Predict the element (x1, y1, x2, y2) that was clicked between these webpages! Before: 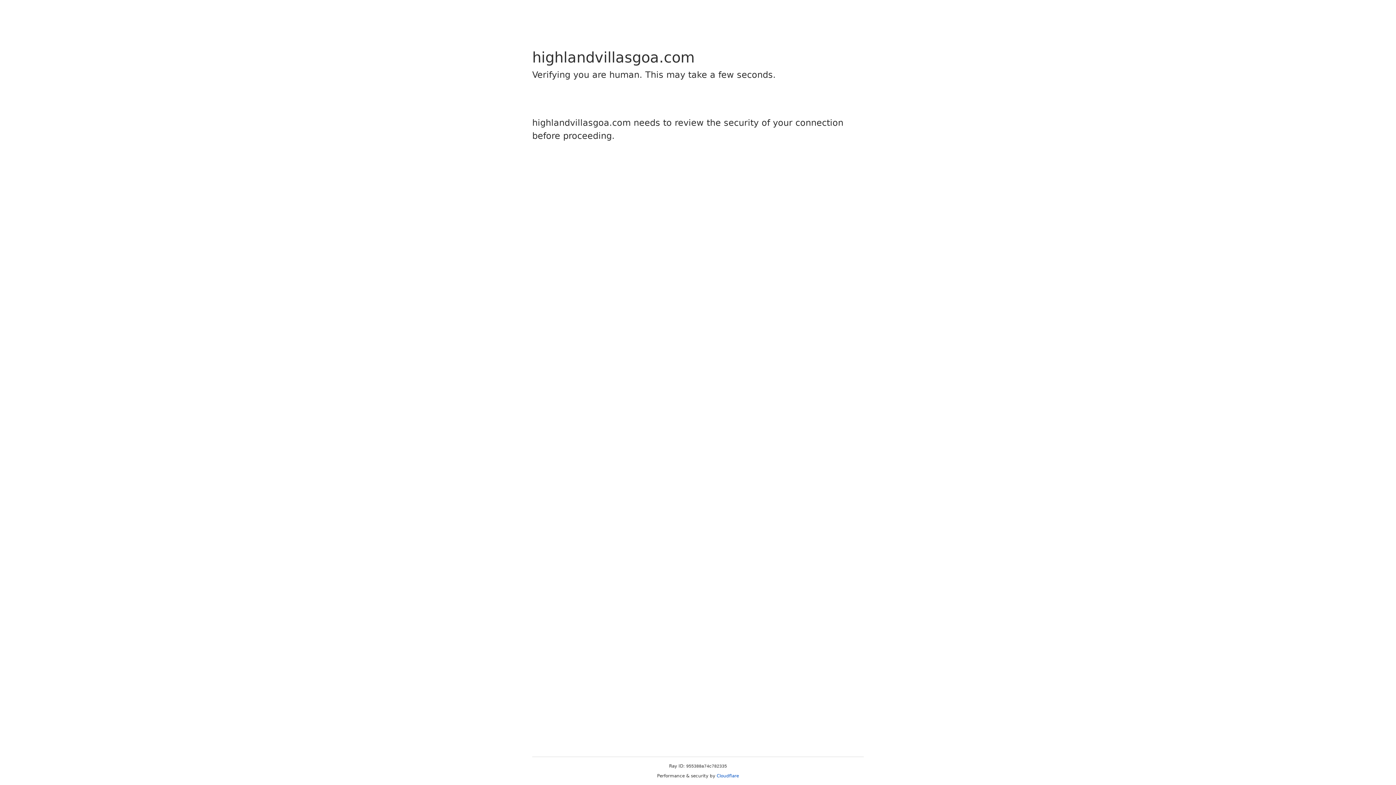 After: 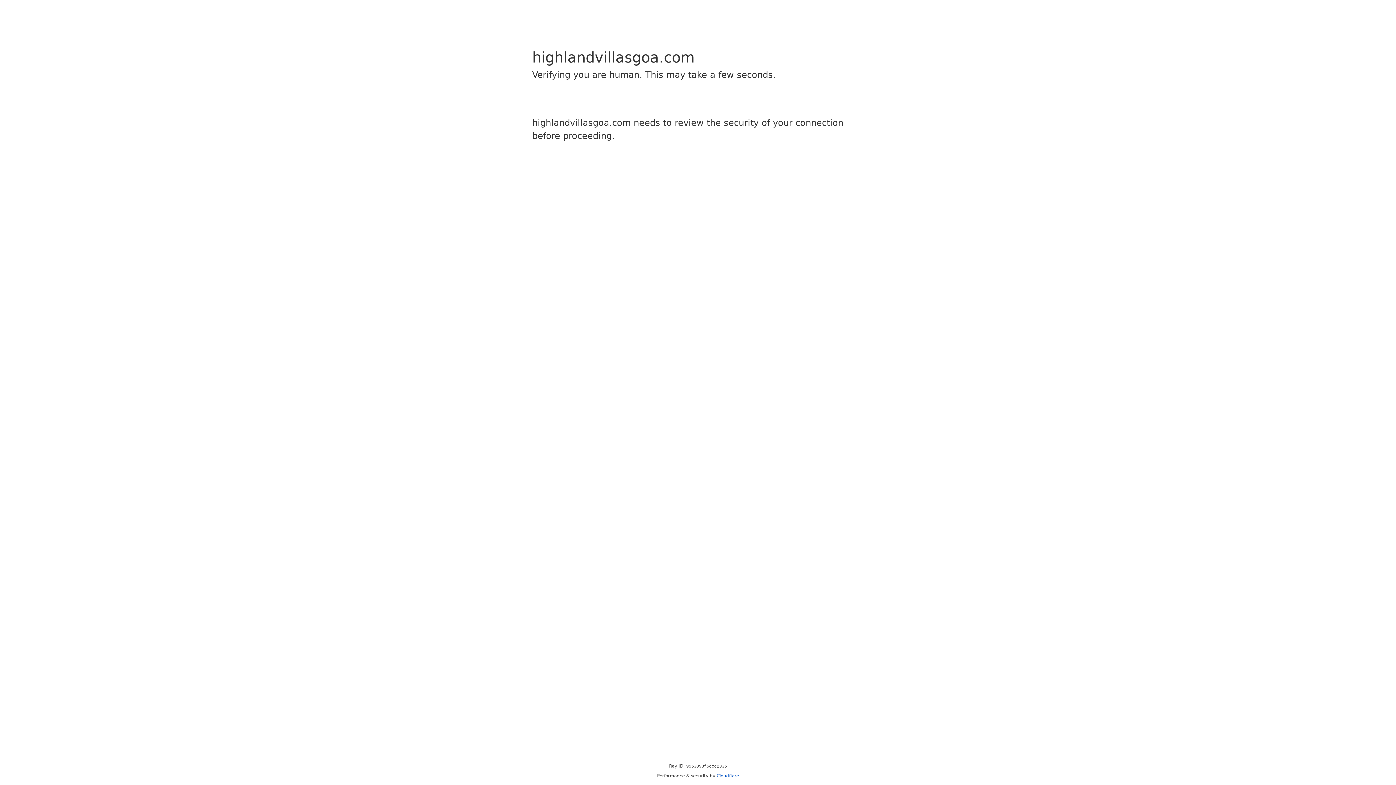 Action: bbox: (716, 773, 739, 778) label: Cloudflare